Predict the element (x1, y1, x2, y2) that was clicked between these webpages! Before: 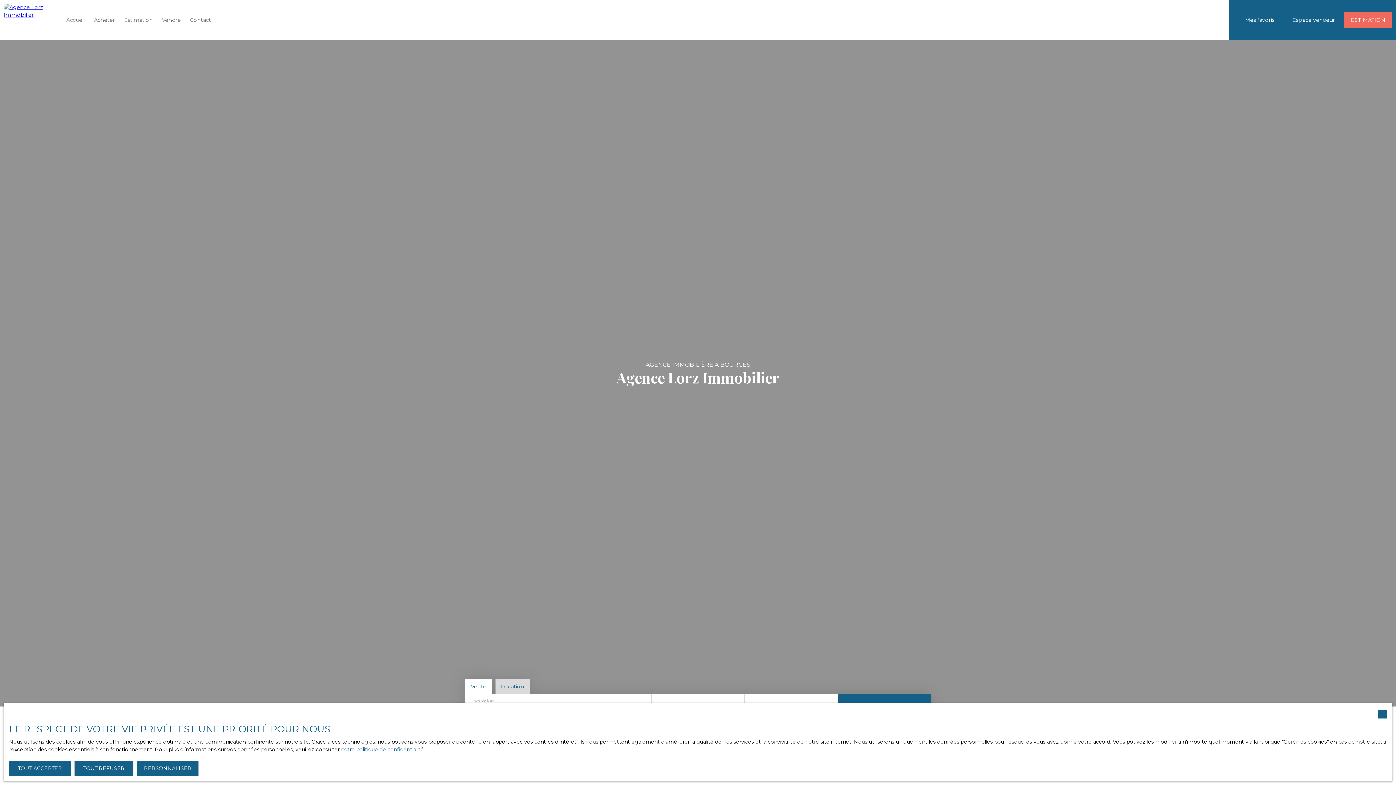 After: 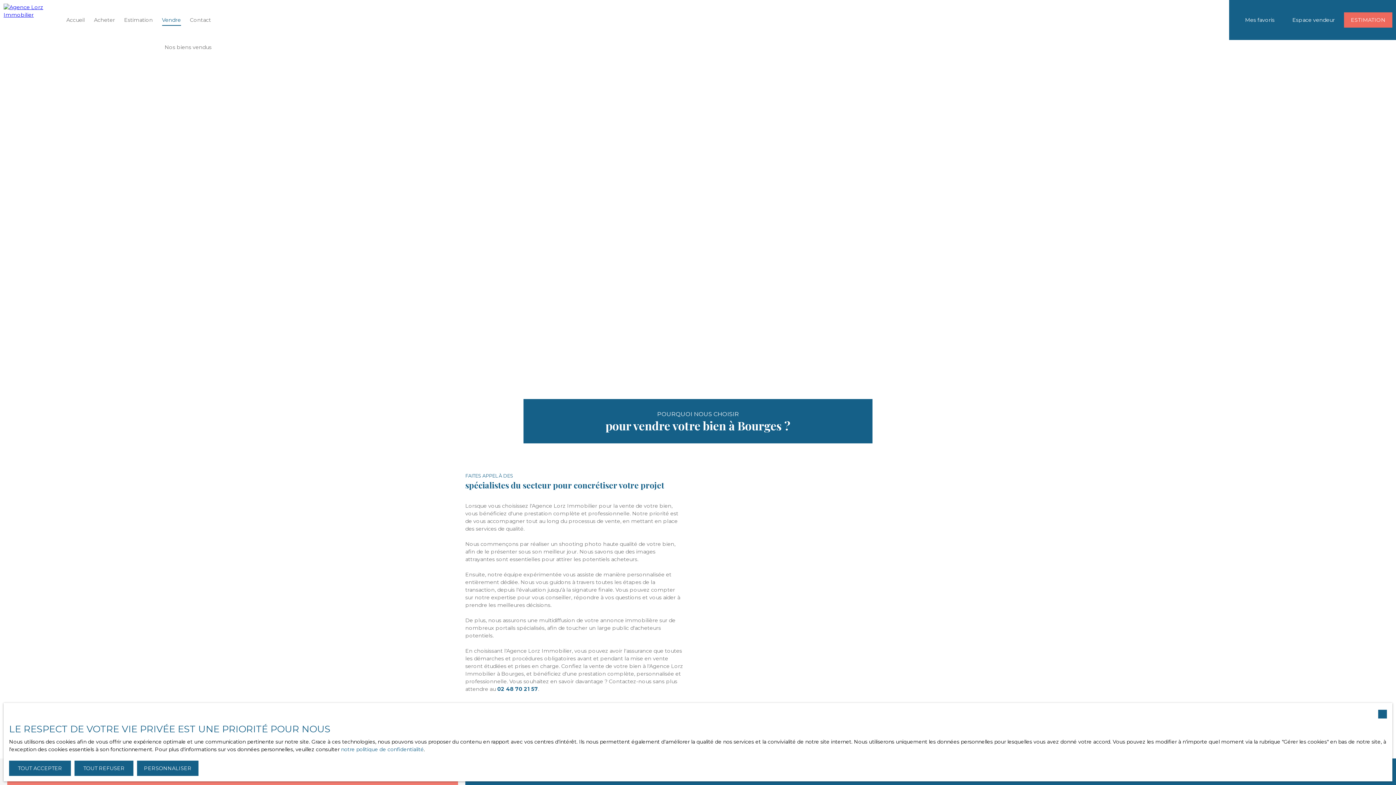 Action: bbox: (162, 14, 180, 25) label: Vendre